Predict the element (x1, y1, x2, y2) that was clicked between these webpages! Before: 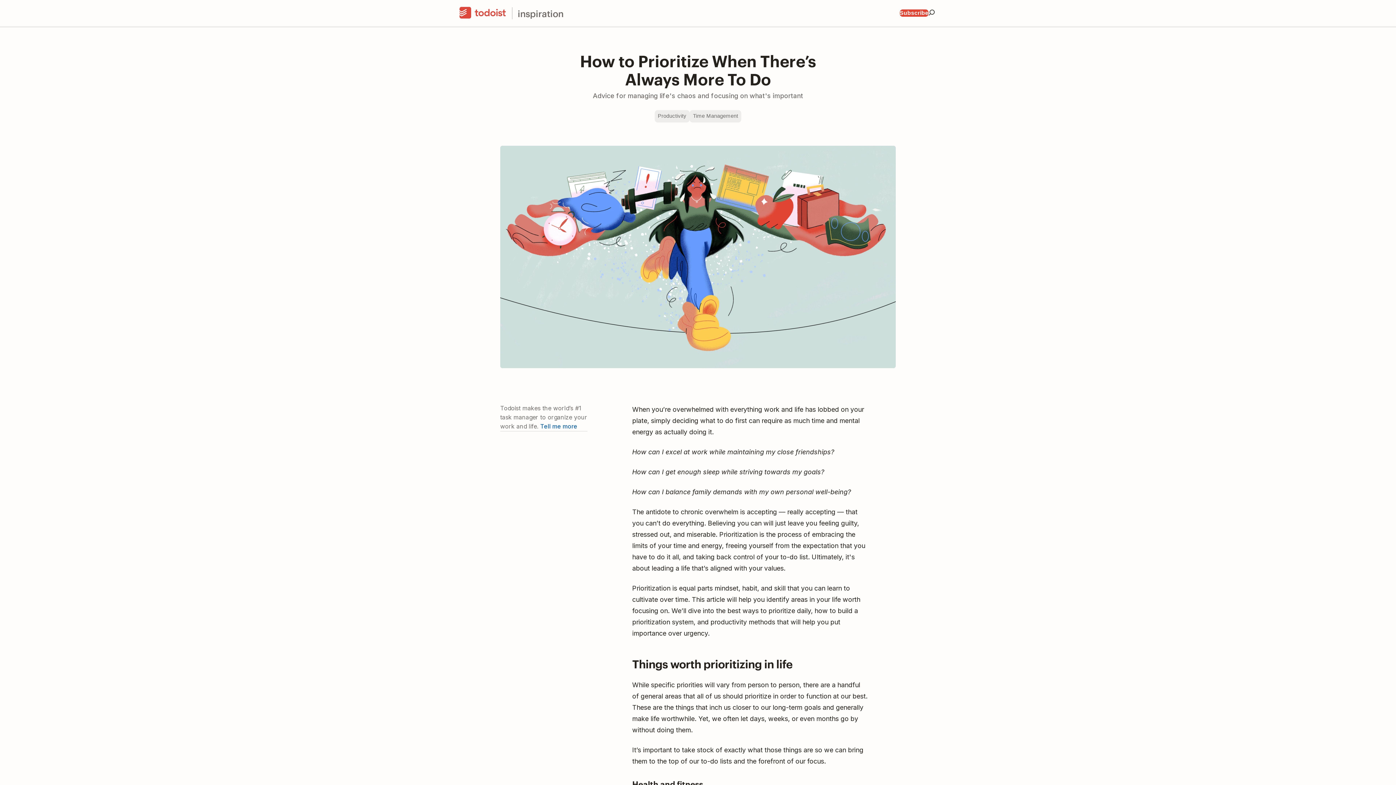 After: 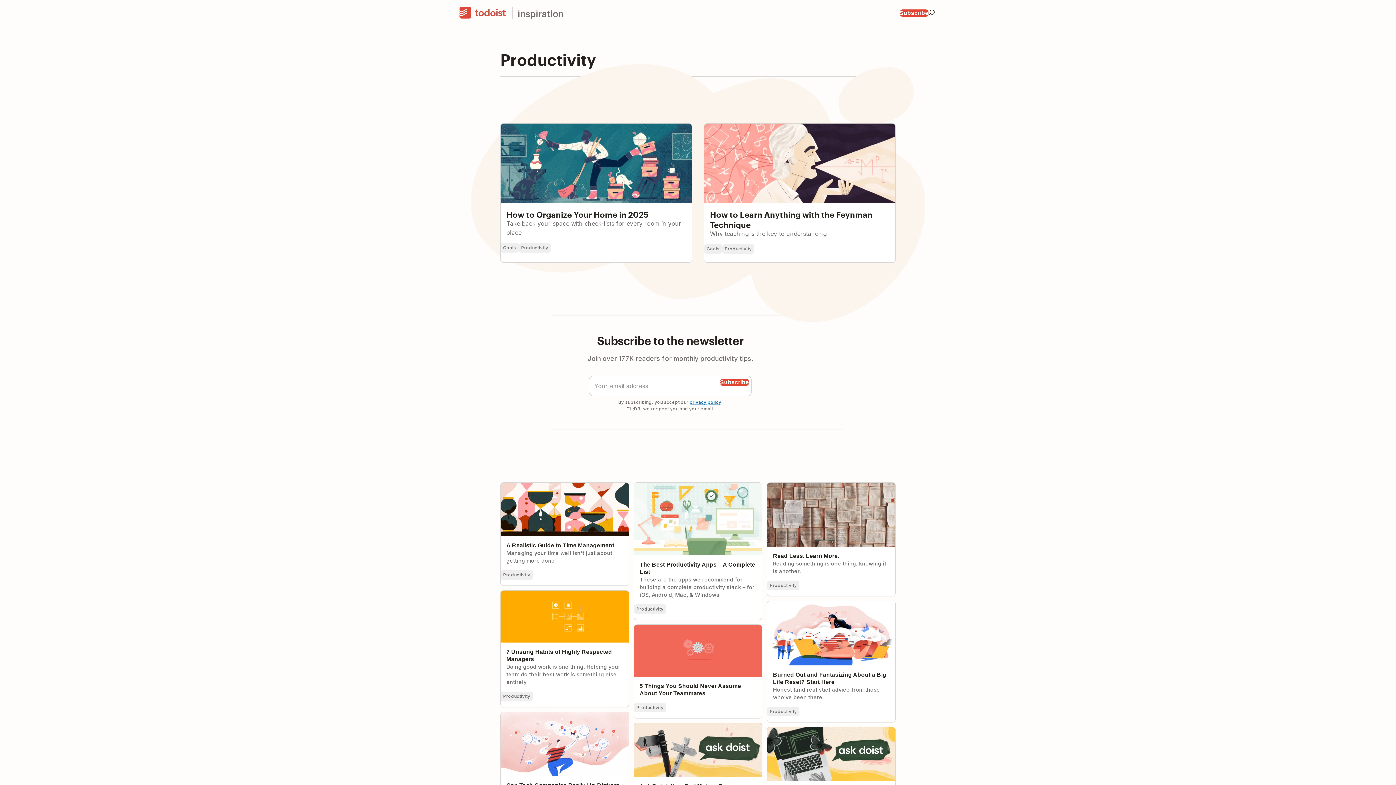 Action: bbox: (654, 110, 689, 122) label: Productivity